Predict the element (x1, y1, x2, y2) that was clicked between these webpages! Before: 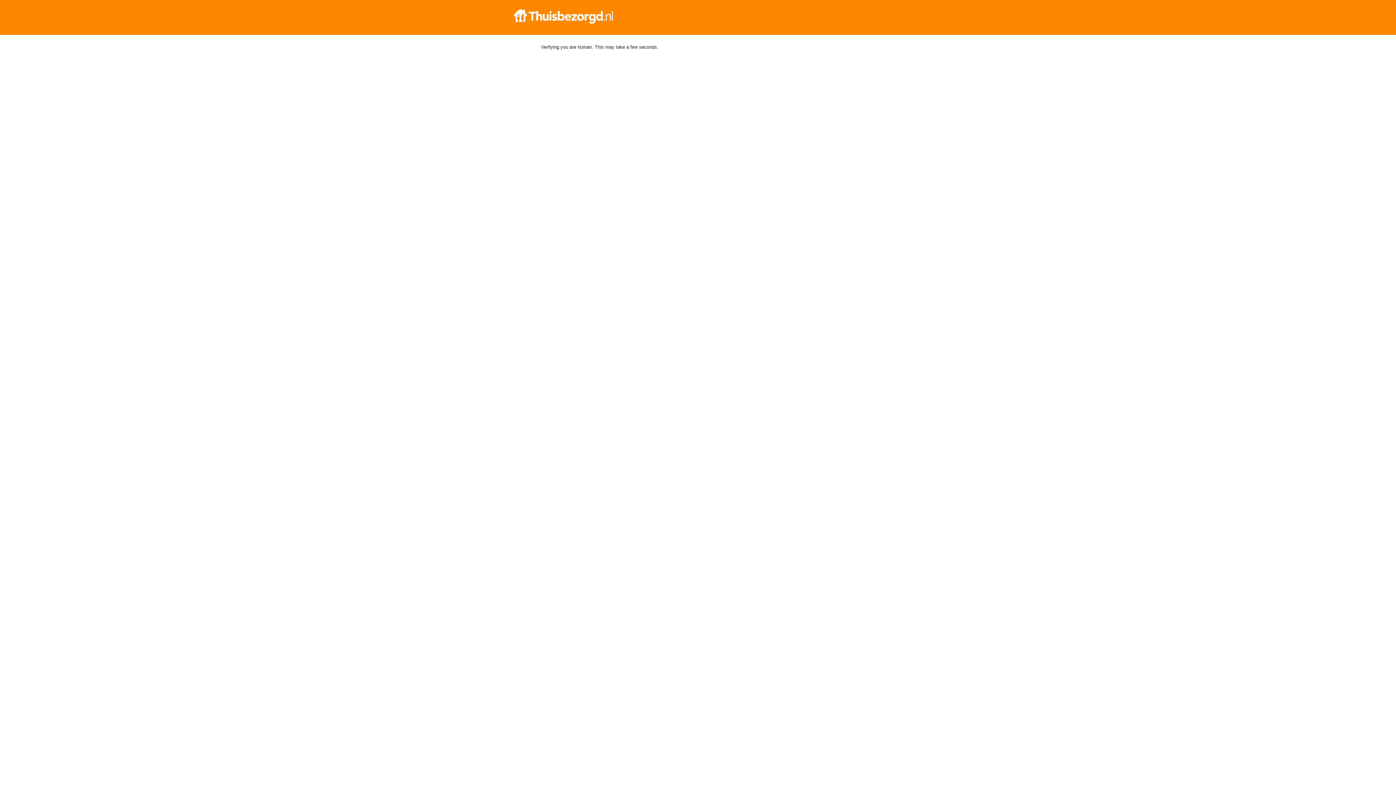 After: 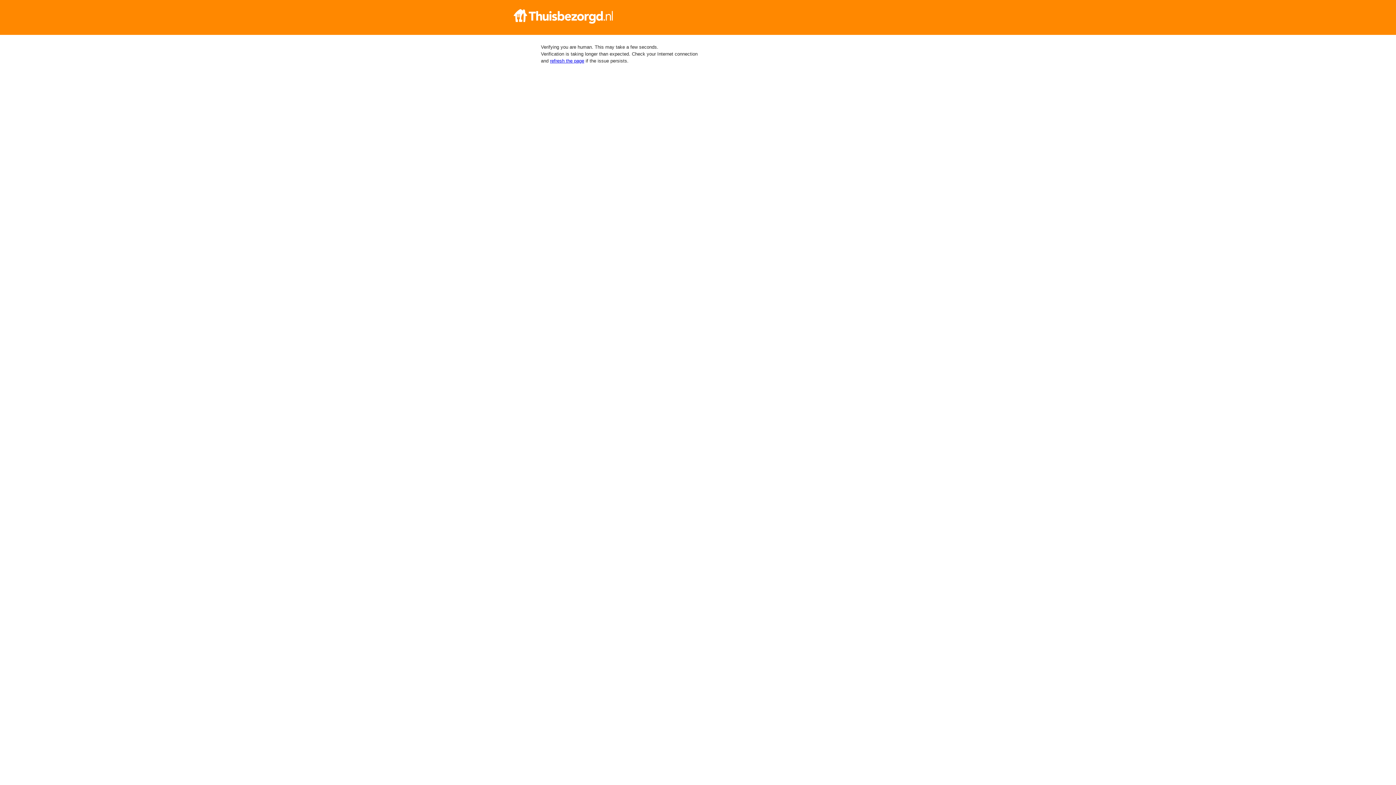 Action: bbox: (512, 9, 884, 23)